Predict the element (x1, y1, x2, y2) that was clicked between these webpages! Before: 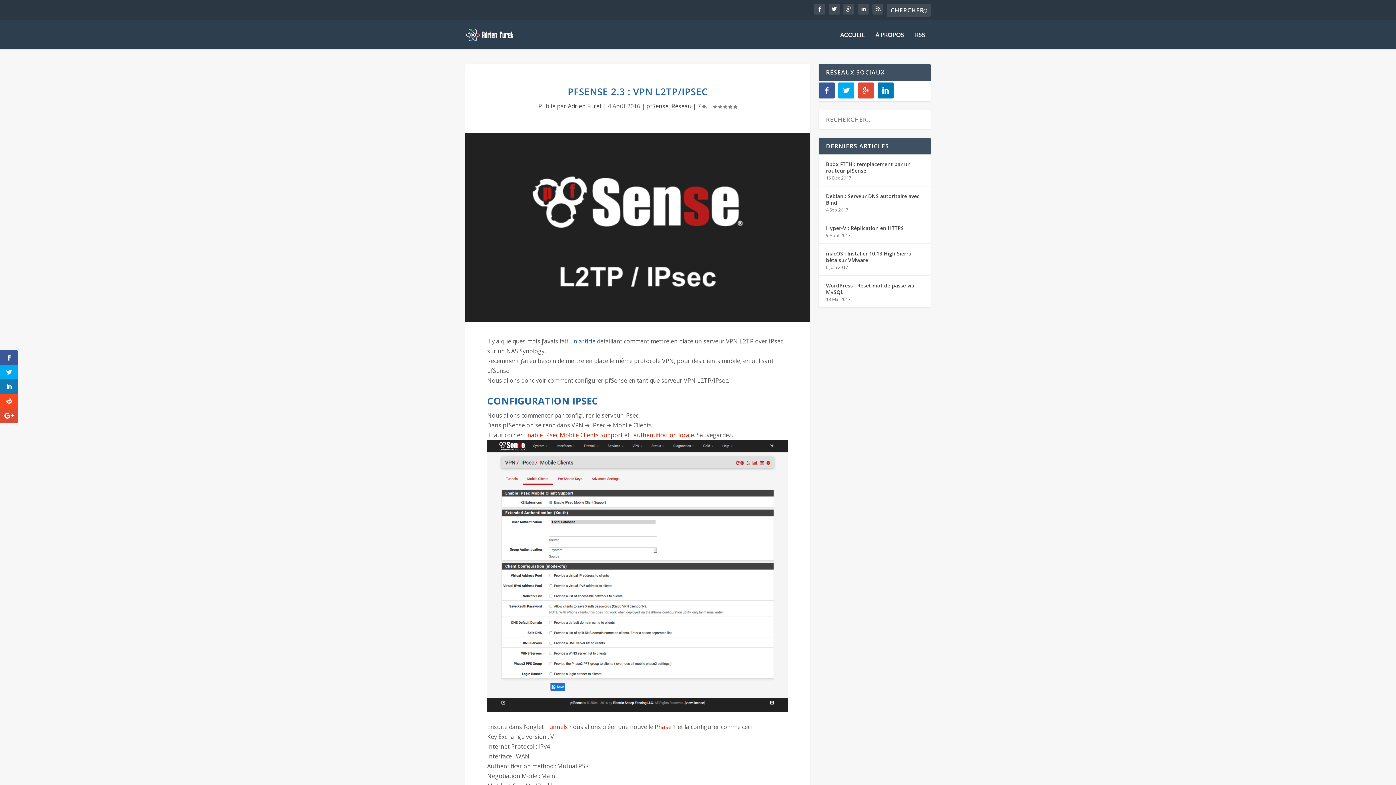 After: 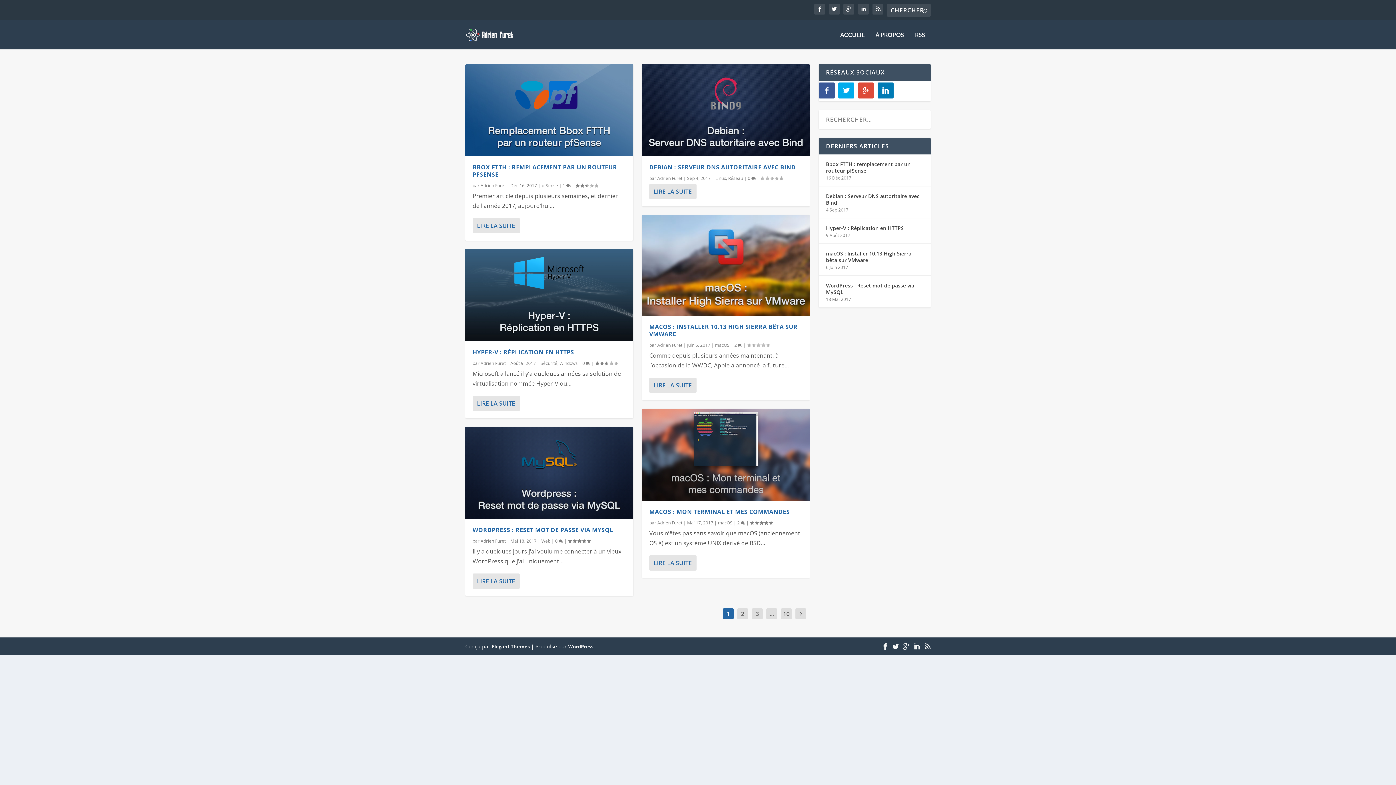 Action: label: Adrien Furet bbox: (568, 102, 601, 110)